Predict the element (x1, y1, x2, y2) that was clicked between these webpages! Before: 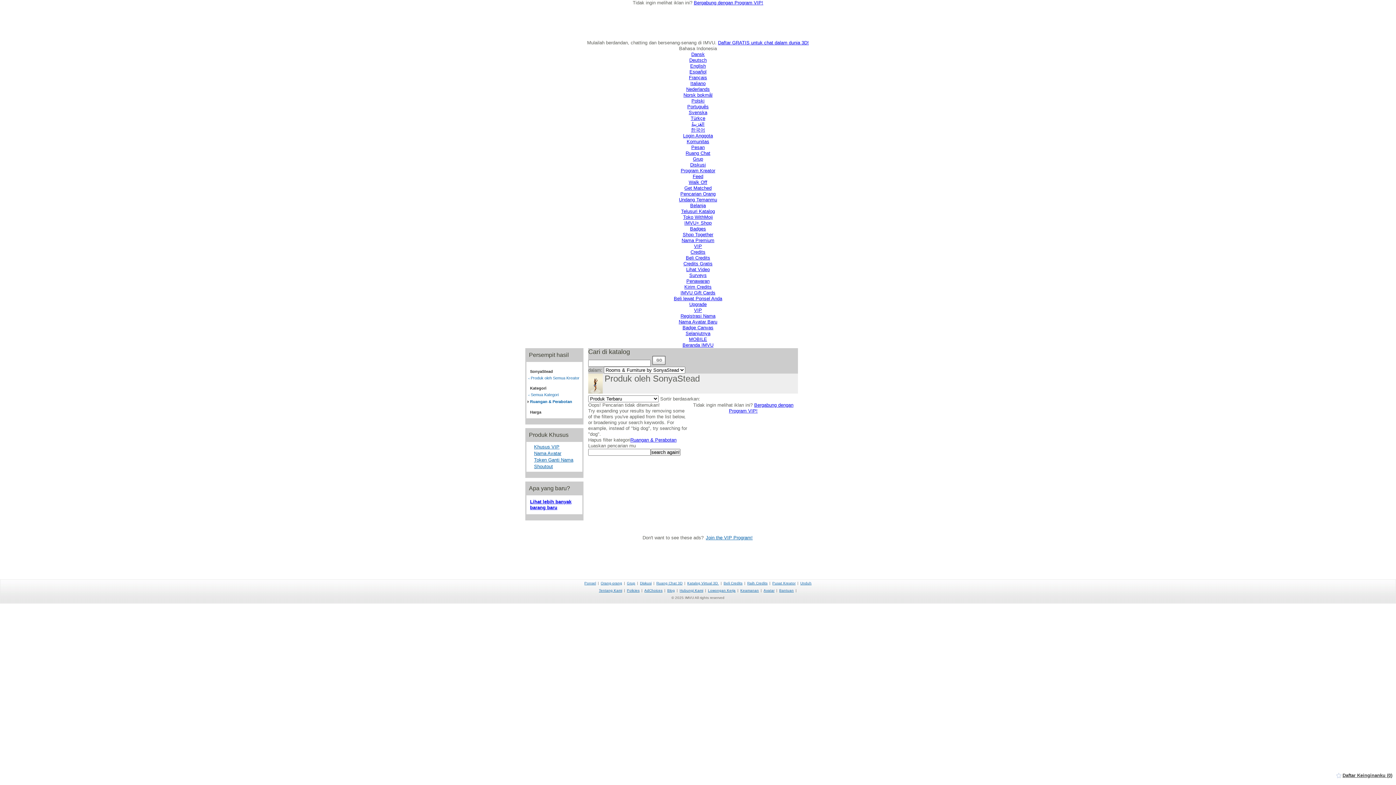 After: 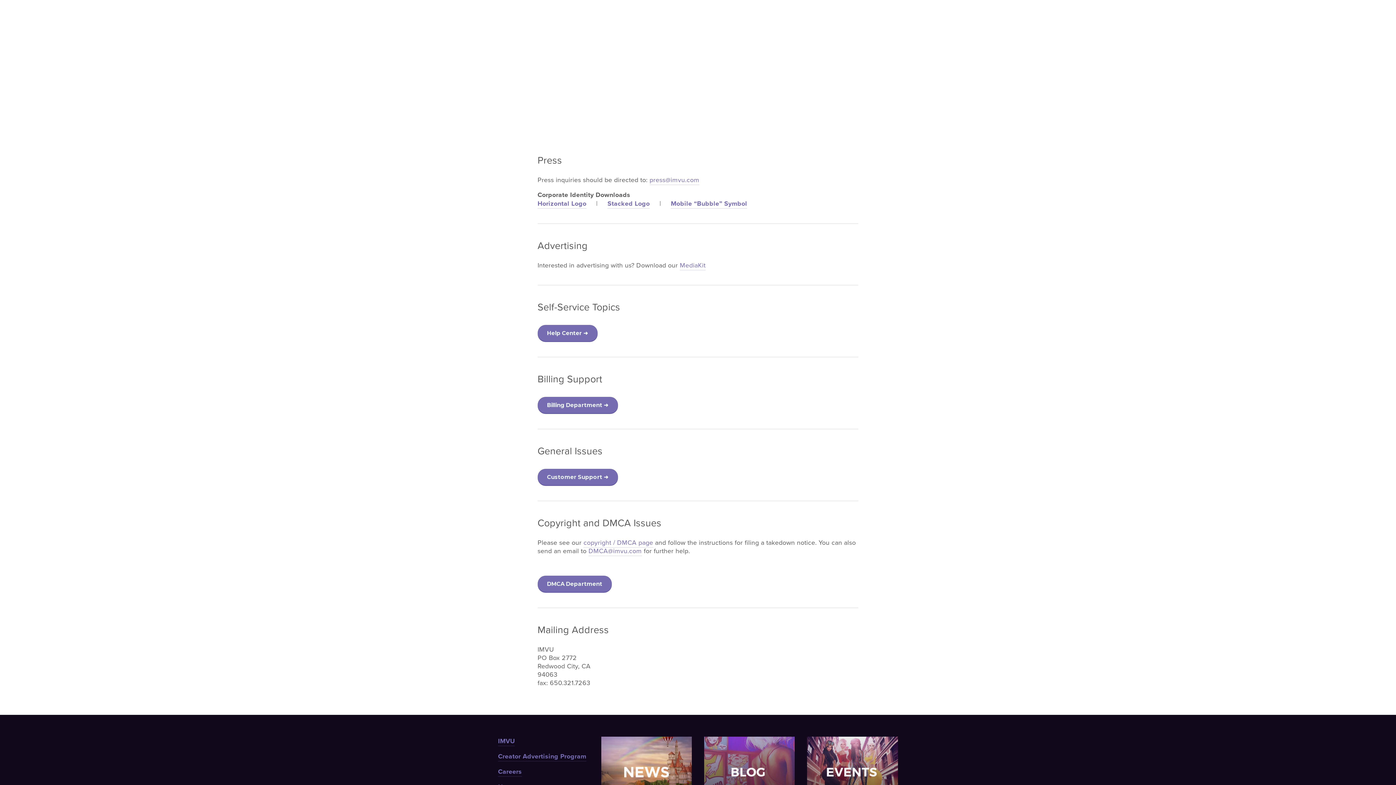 Action: label: Hubungi Kami bbox: (679, 588, 703, 592)